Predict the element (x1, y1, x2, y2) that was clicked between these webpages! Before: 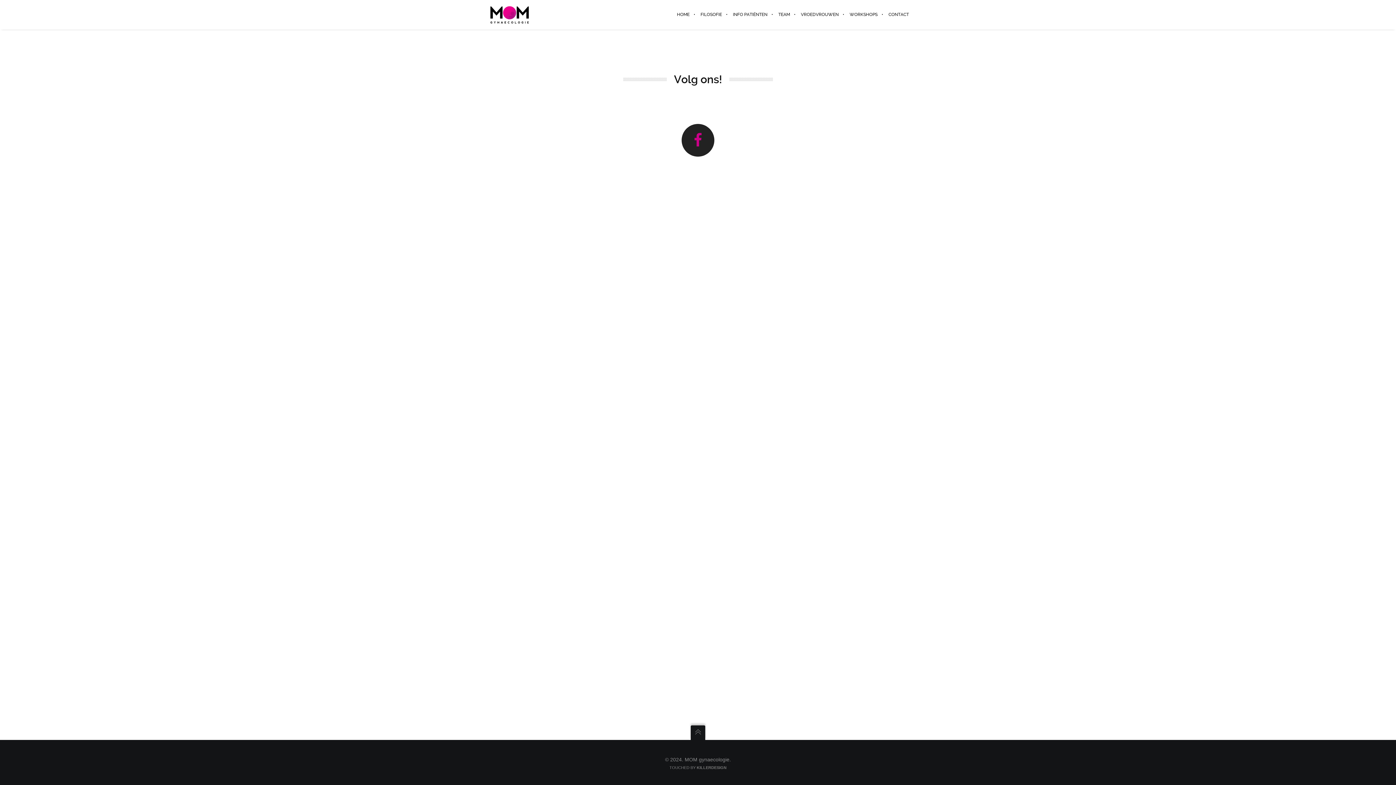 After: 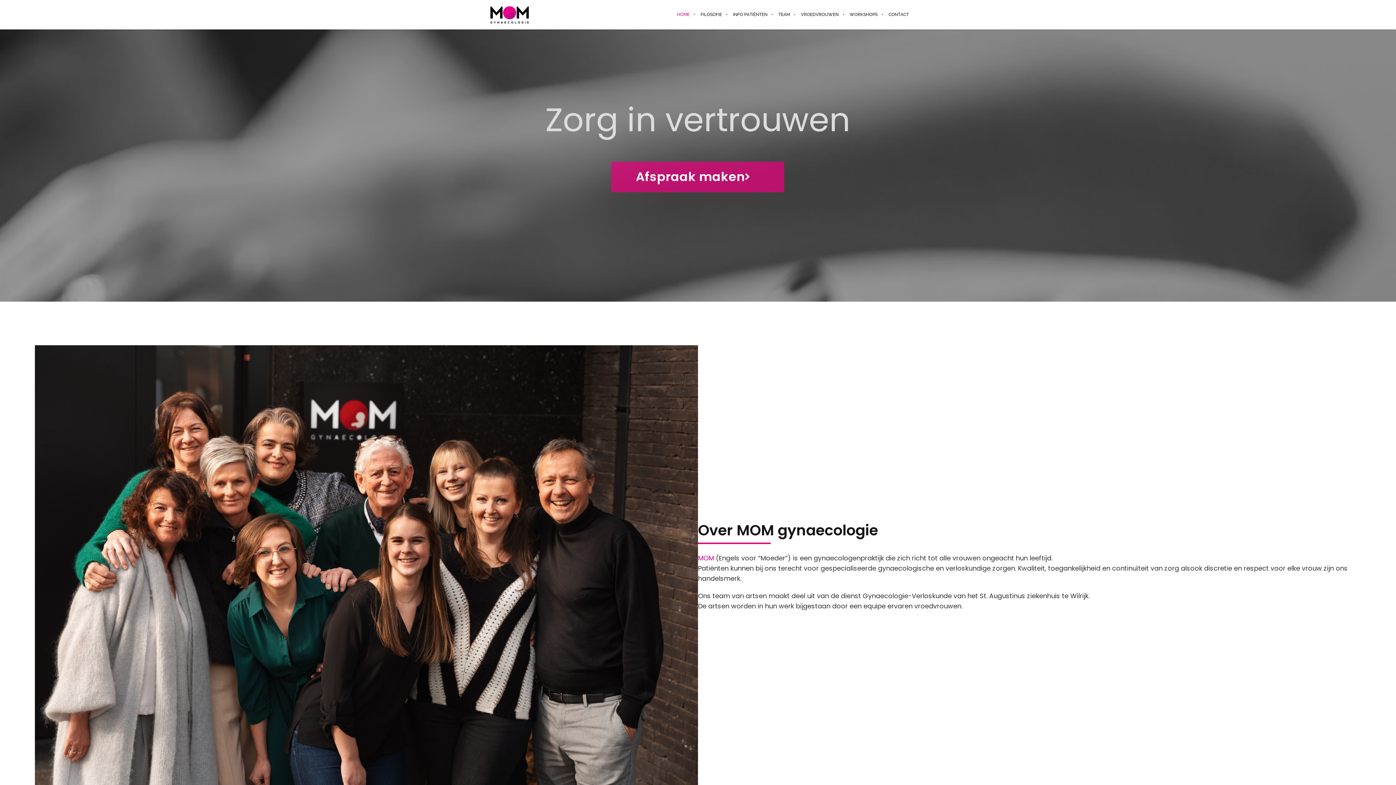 Action: bbox: (671, 0, 695, 29) label: HOME